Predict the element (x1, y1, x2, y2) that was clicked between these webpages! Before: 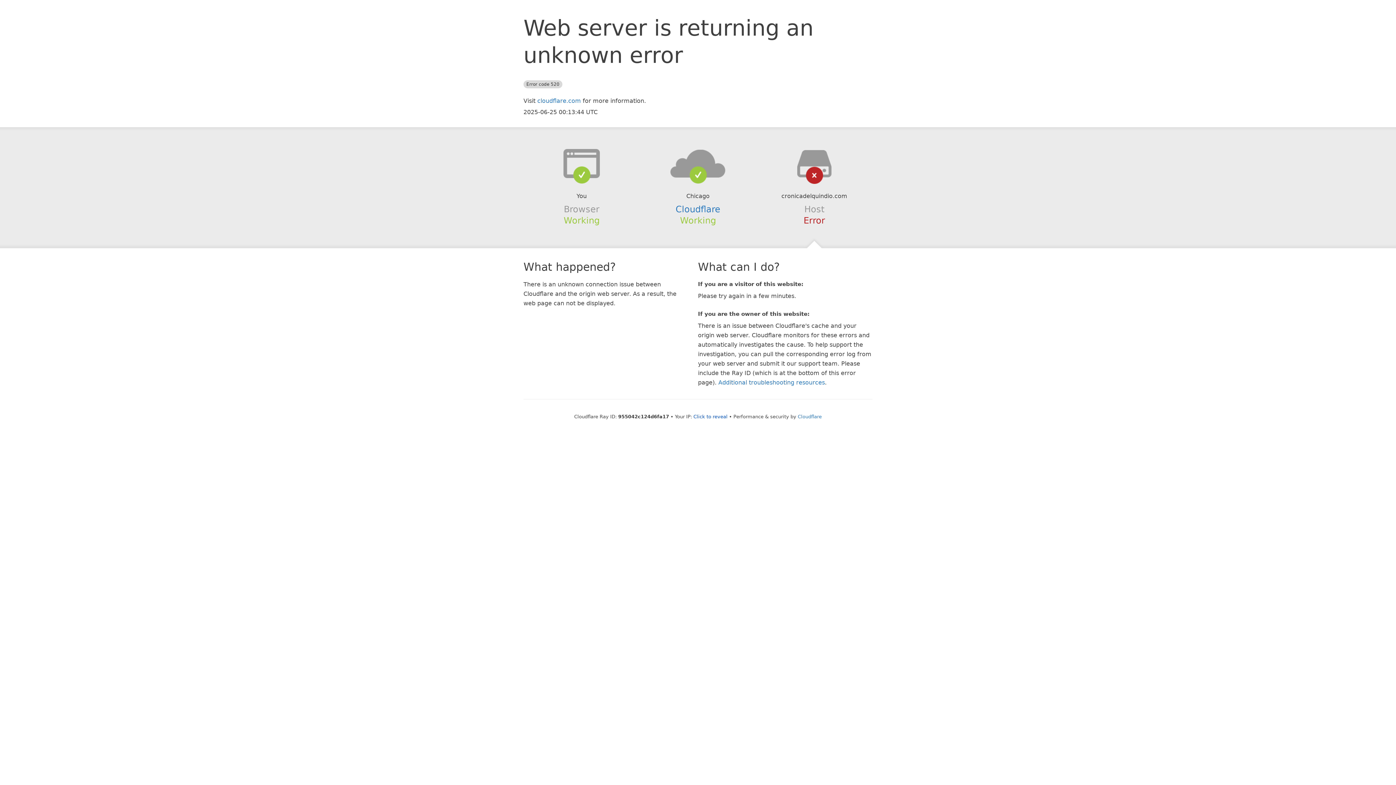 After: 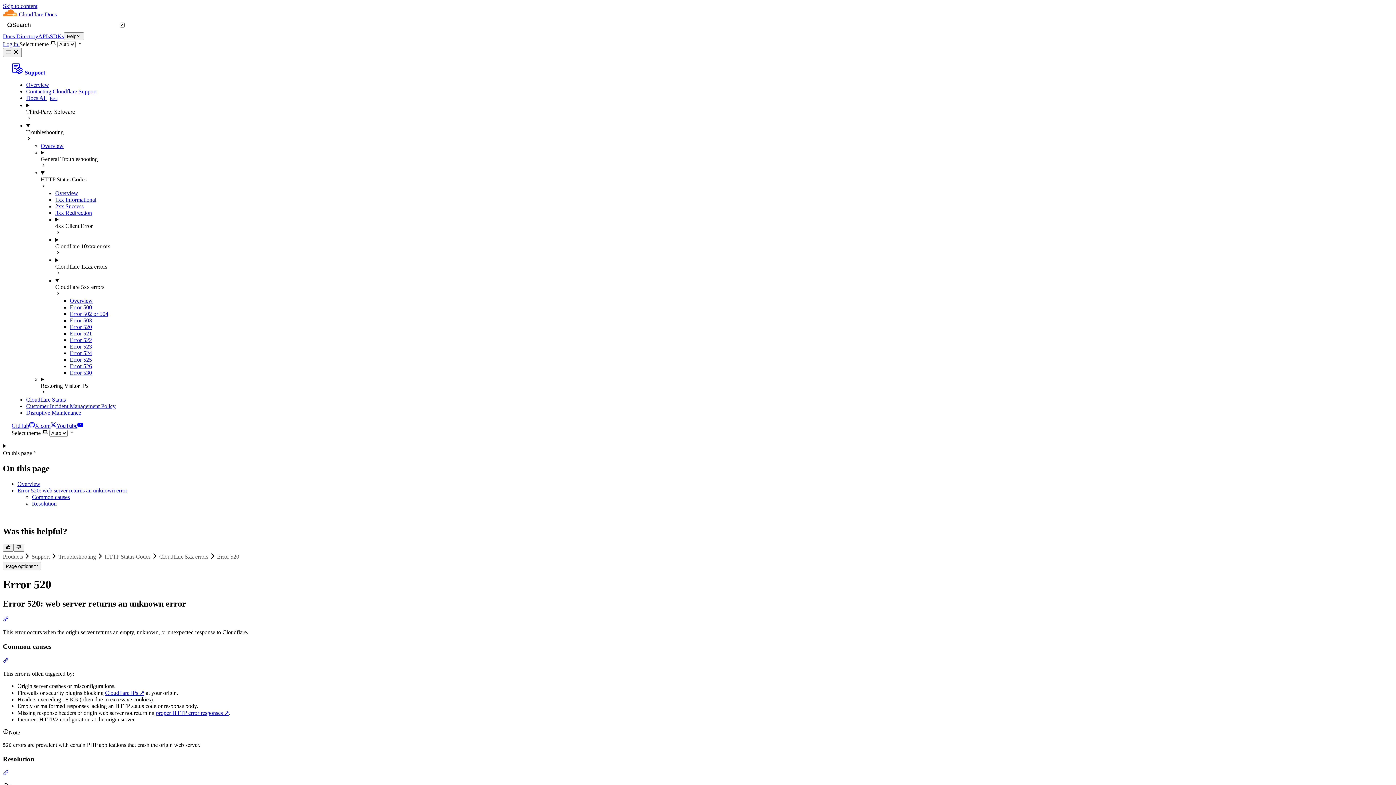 Action: bbox: (718, 379, 825, 386) label: Additional troubleshooting resources